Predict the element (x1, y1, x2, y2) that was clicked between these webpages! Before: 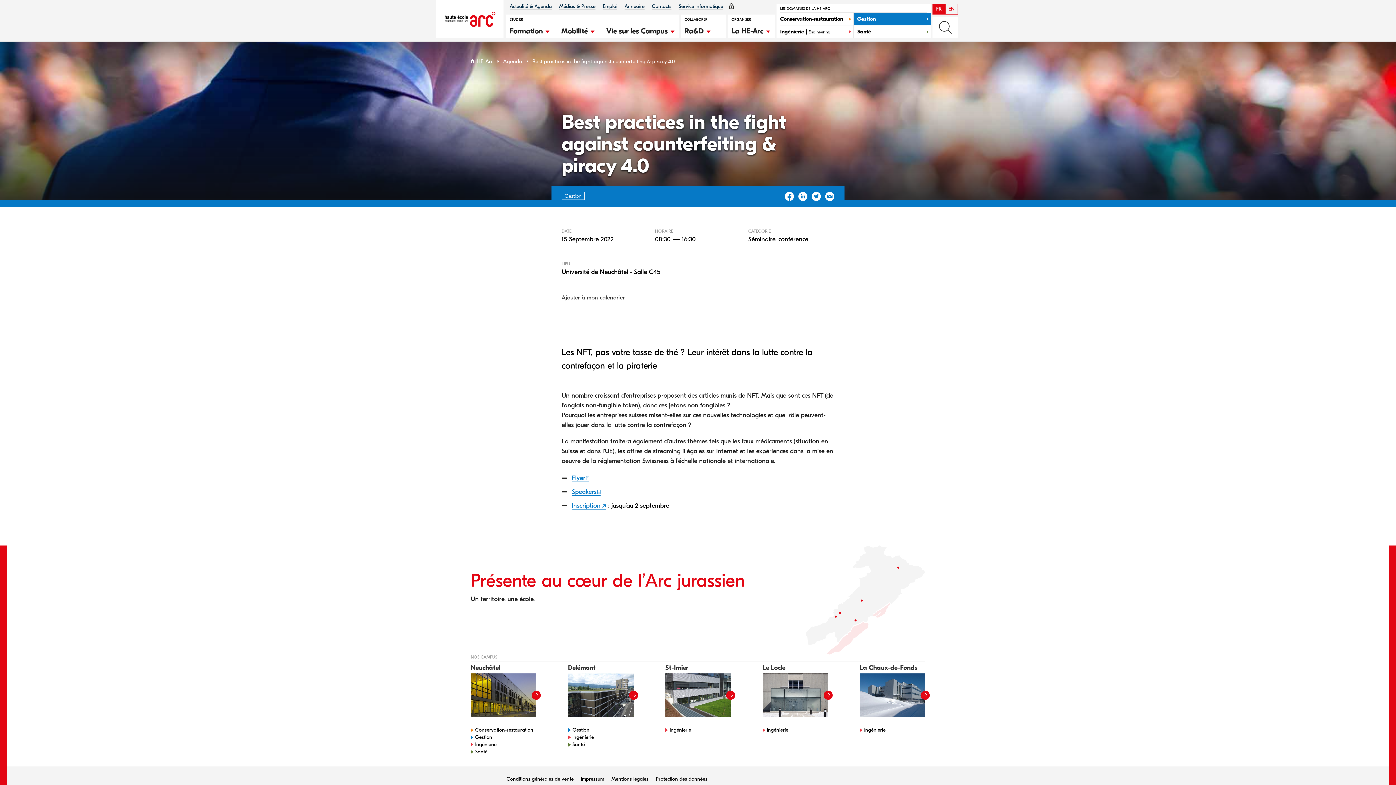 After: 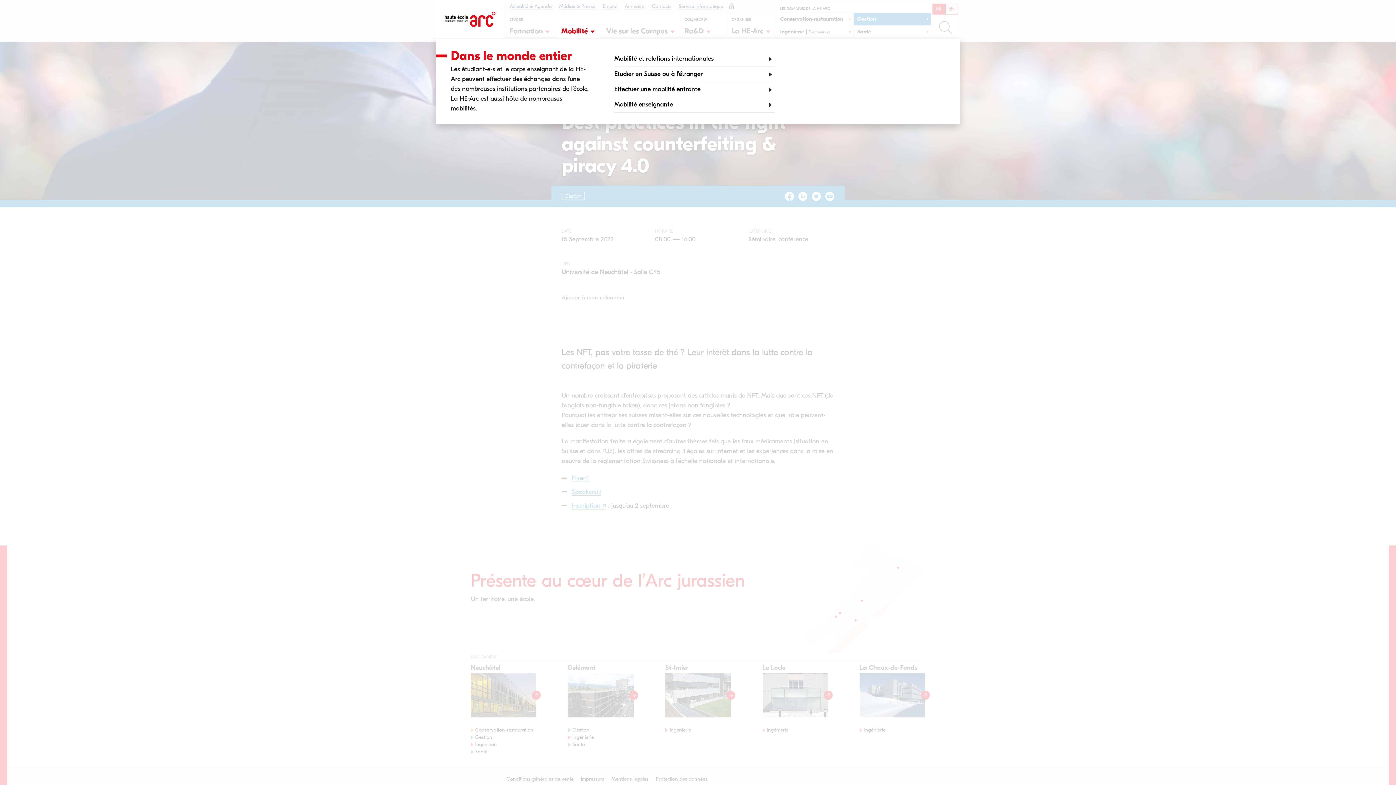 Action: label: Mobilité bbox: (557, 22, 599, 37)